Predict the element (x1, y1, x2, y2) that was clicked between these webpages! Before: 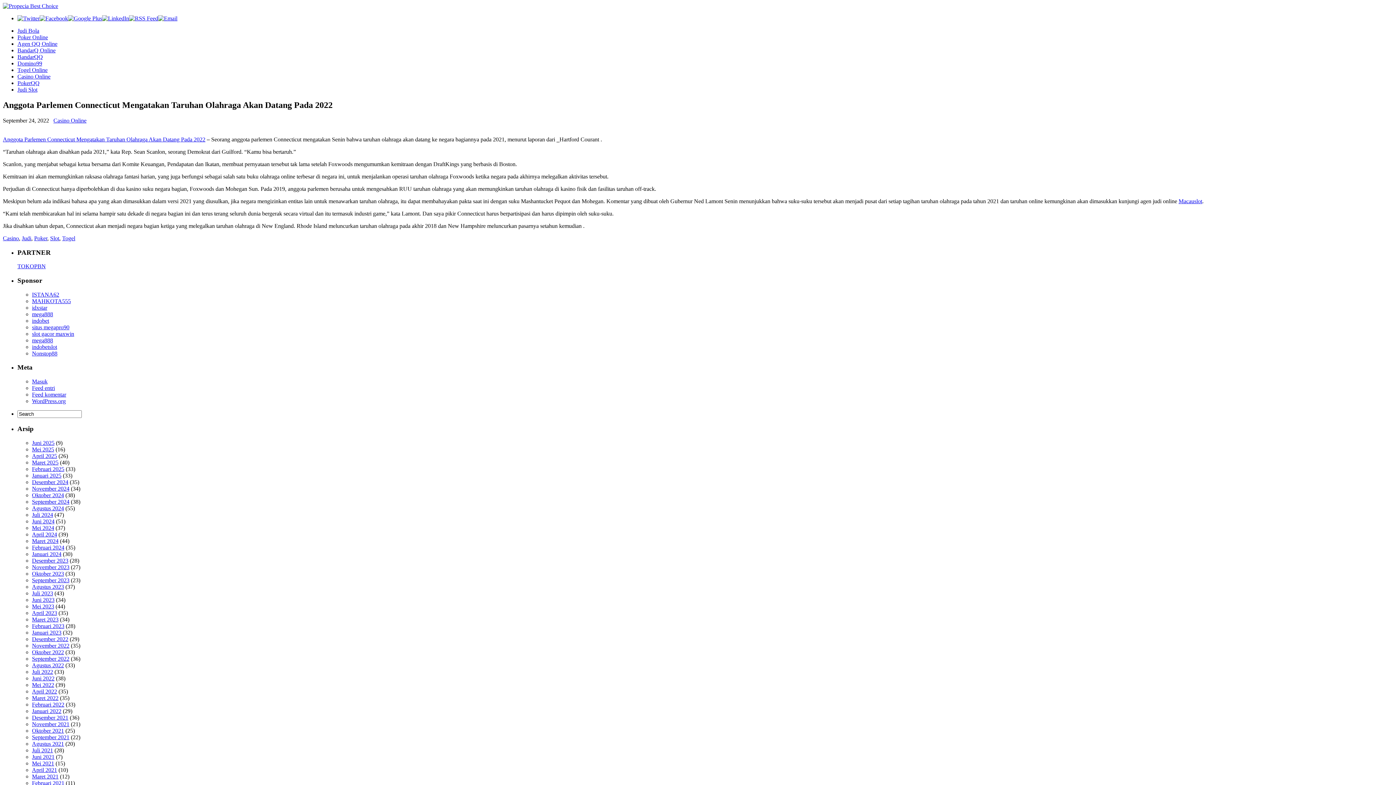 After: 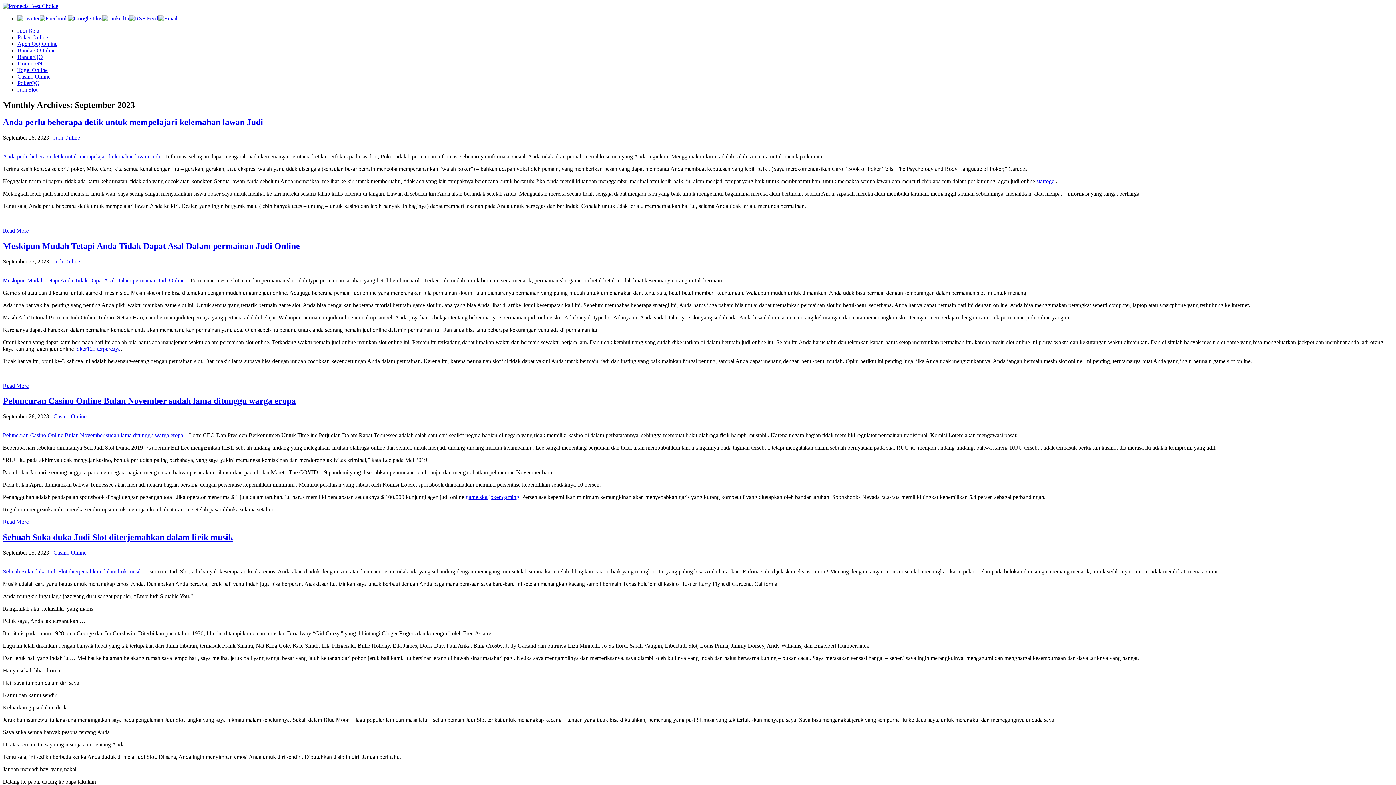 Action: label: September 2023 bbox: (32, 577, 69, 583)